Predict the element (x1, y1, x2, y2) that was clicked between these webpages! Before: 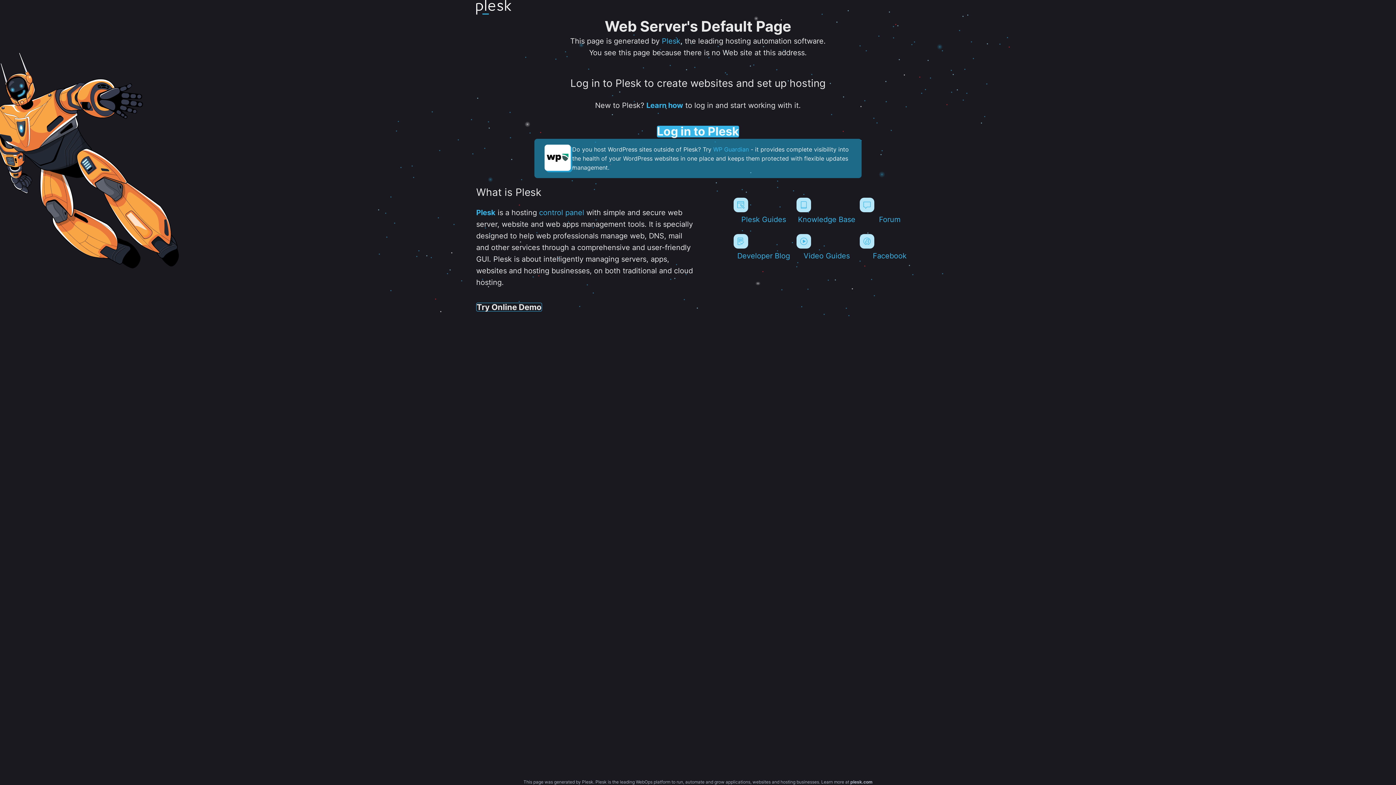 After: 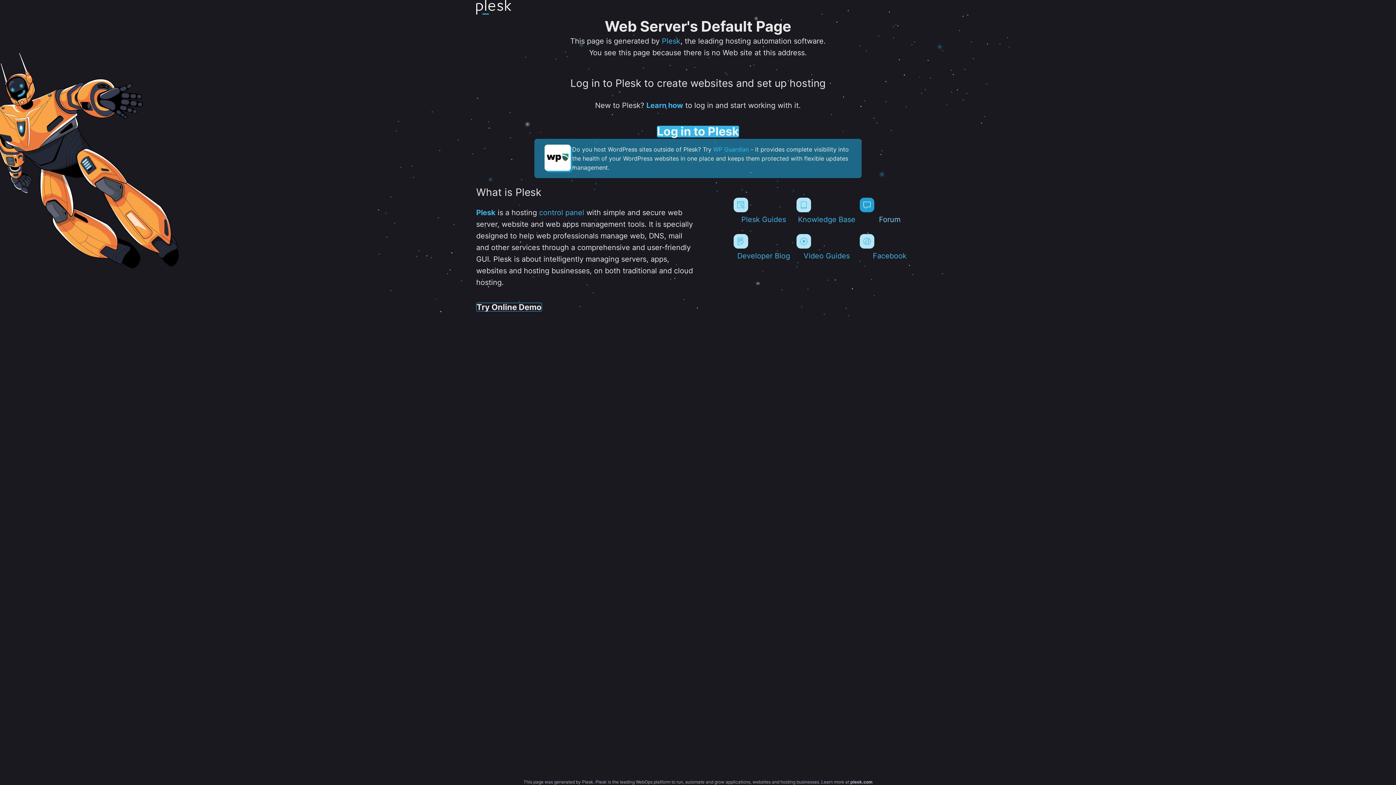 Action: label: Forum bbox: (859, 197, 919, 224)